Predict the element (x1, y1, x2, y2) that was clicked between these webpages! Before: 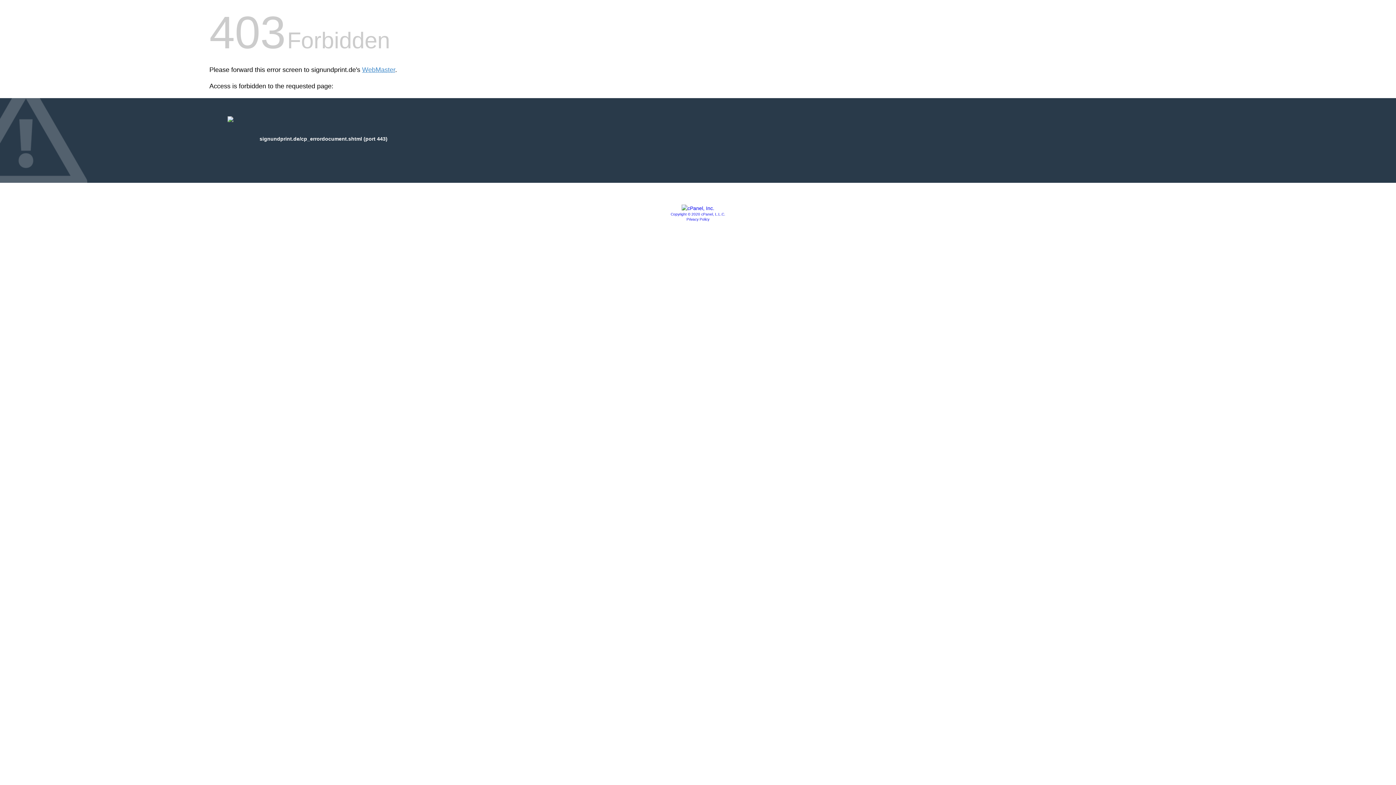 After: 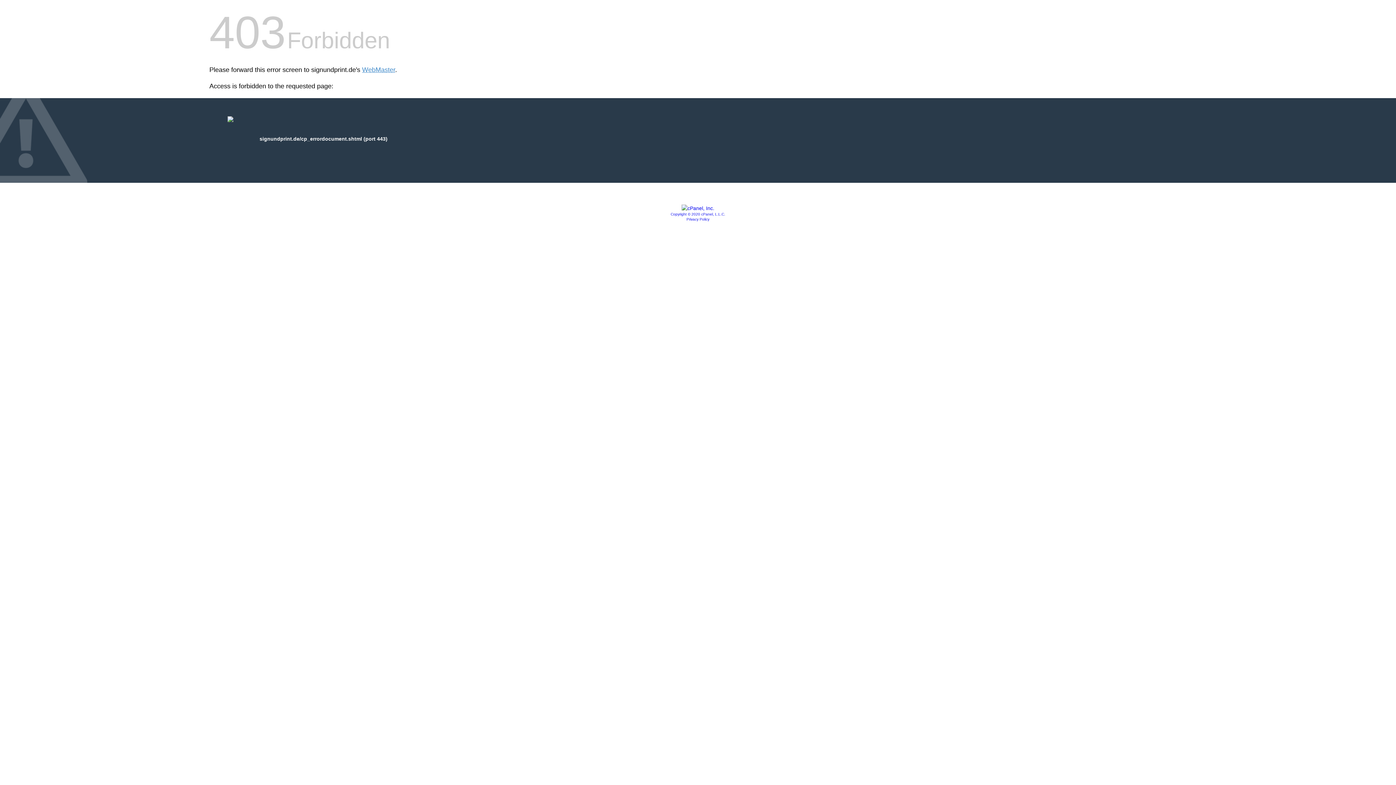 Action: label: Privacy Policy bbox: (686, 217, 709, 221)